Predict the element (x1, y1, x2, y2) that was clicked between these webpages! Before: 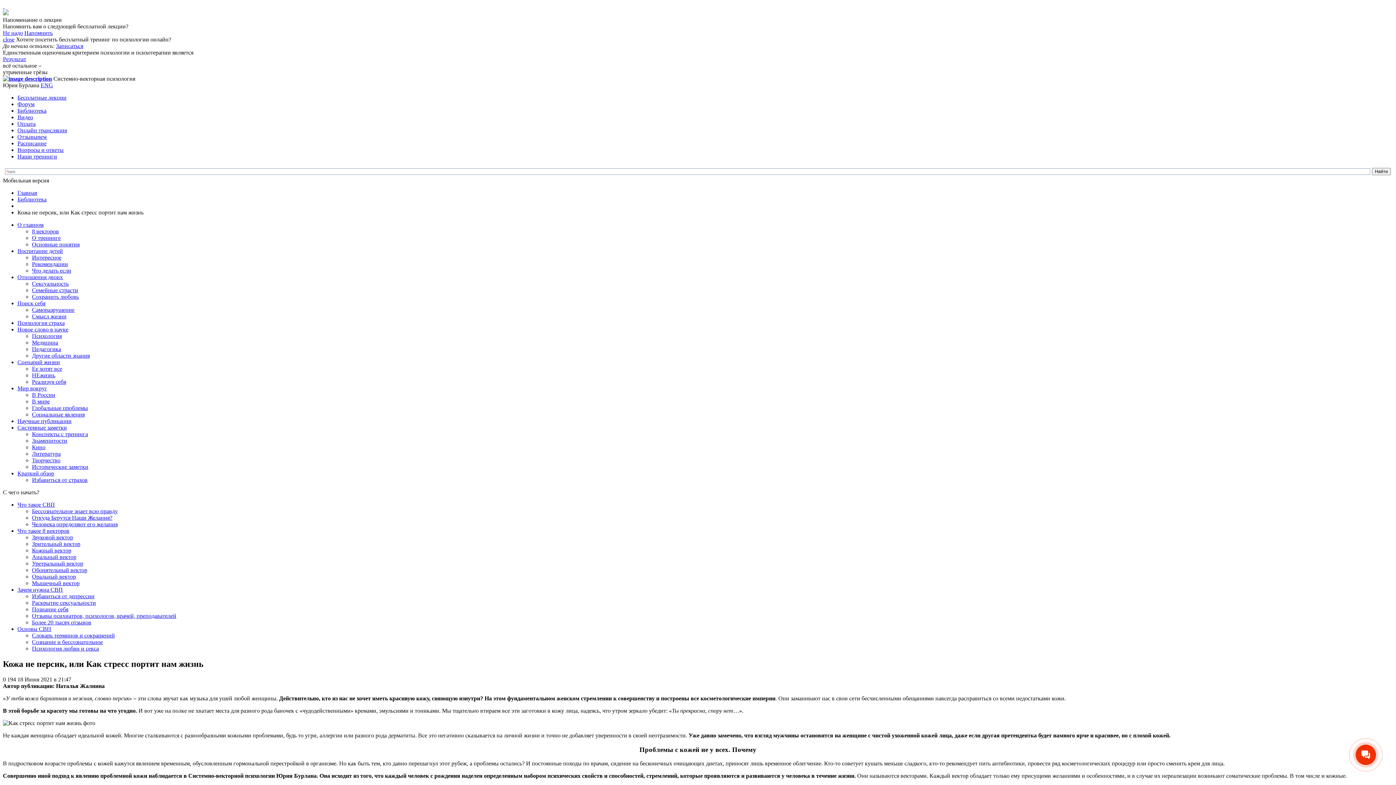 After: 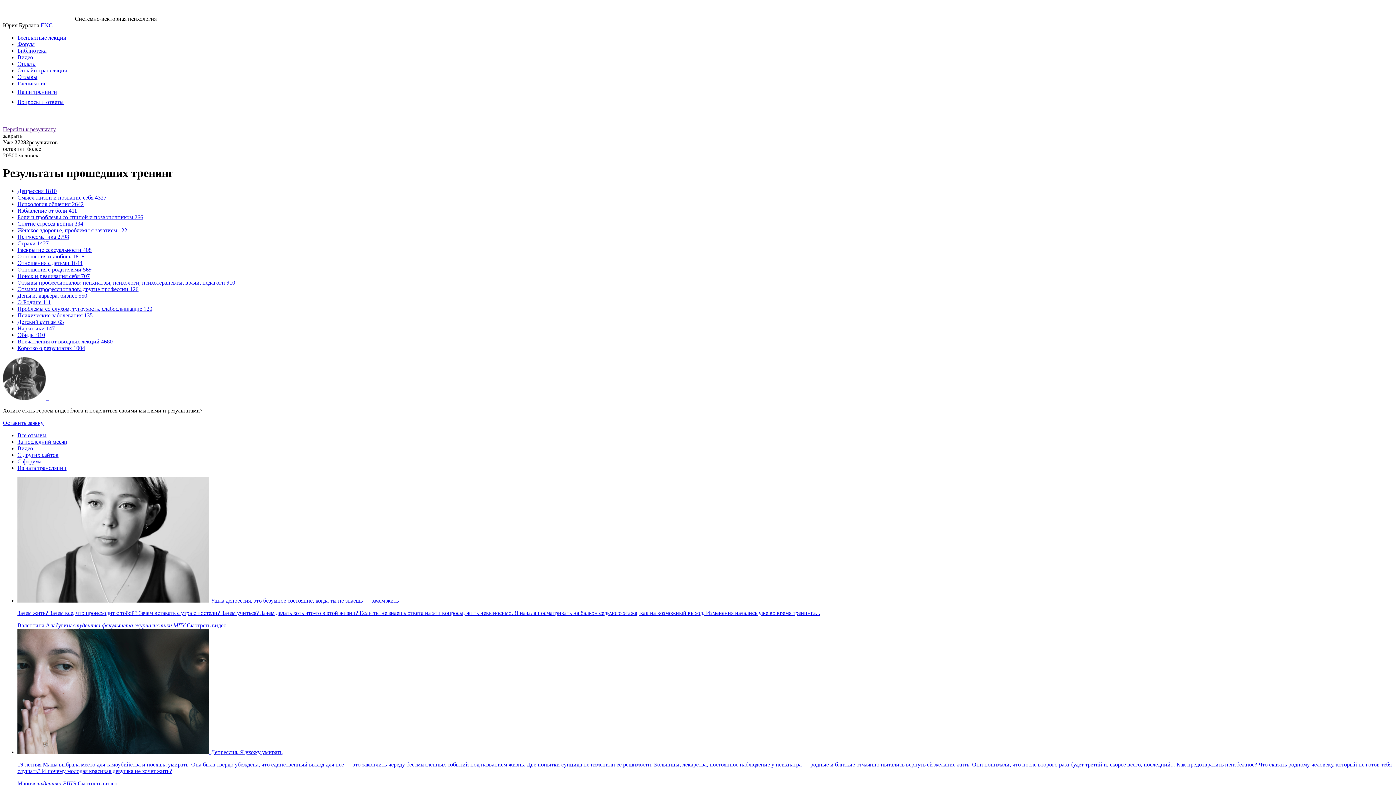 Action: bbox: (2, 56, 26, 62) label: Результат